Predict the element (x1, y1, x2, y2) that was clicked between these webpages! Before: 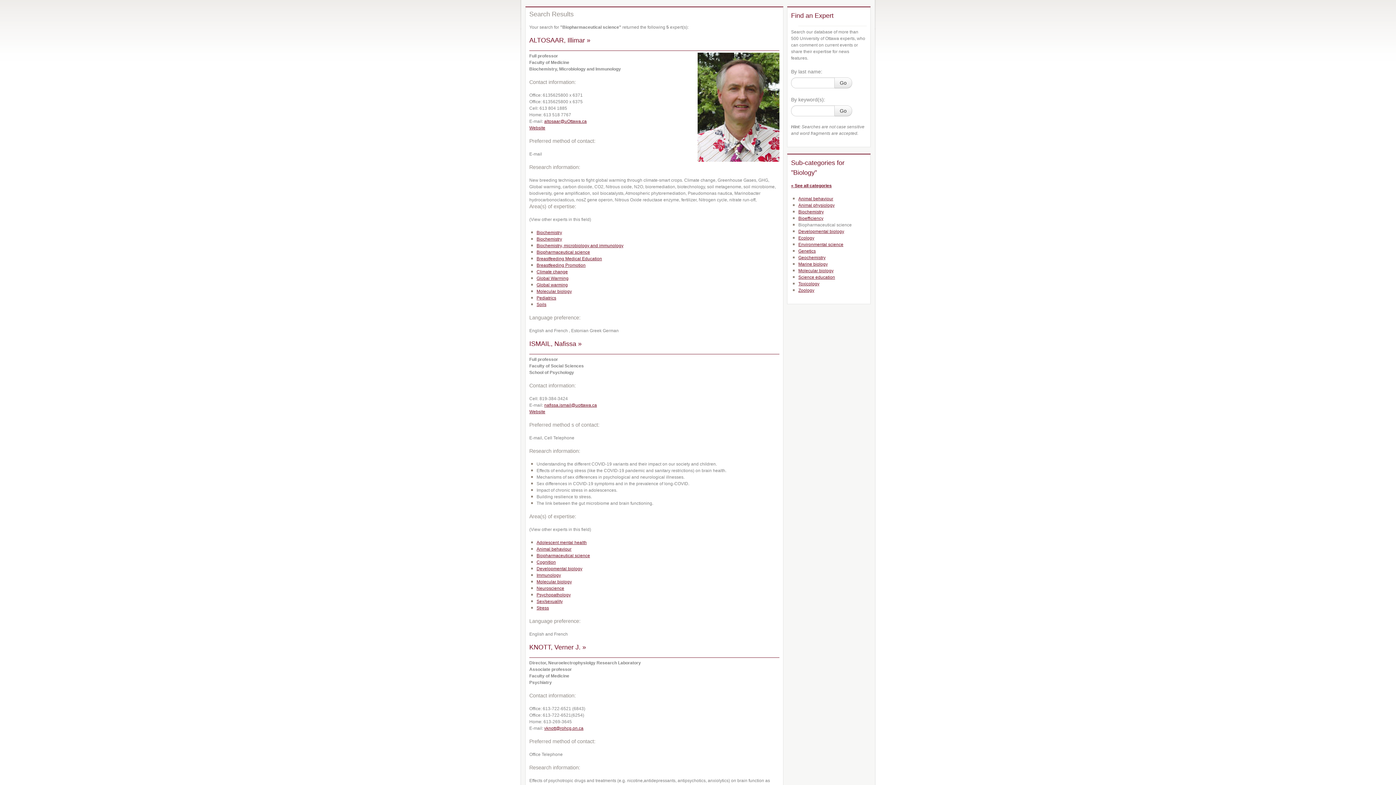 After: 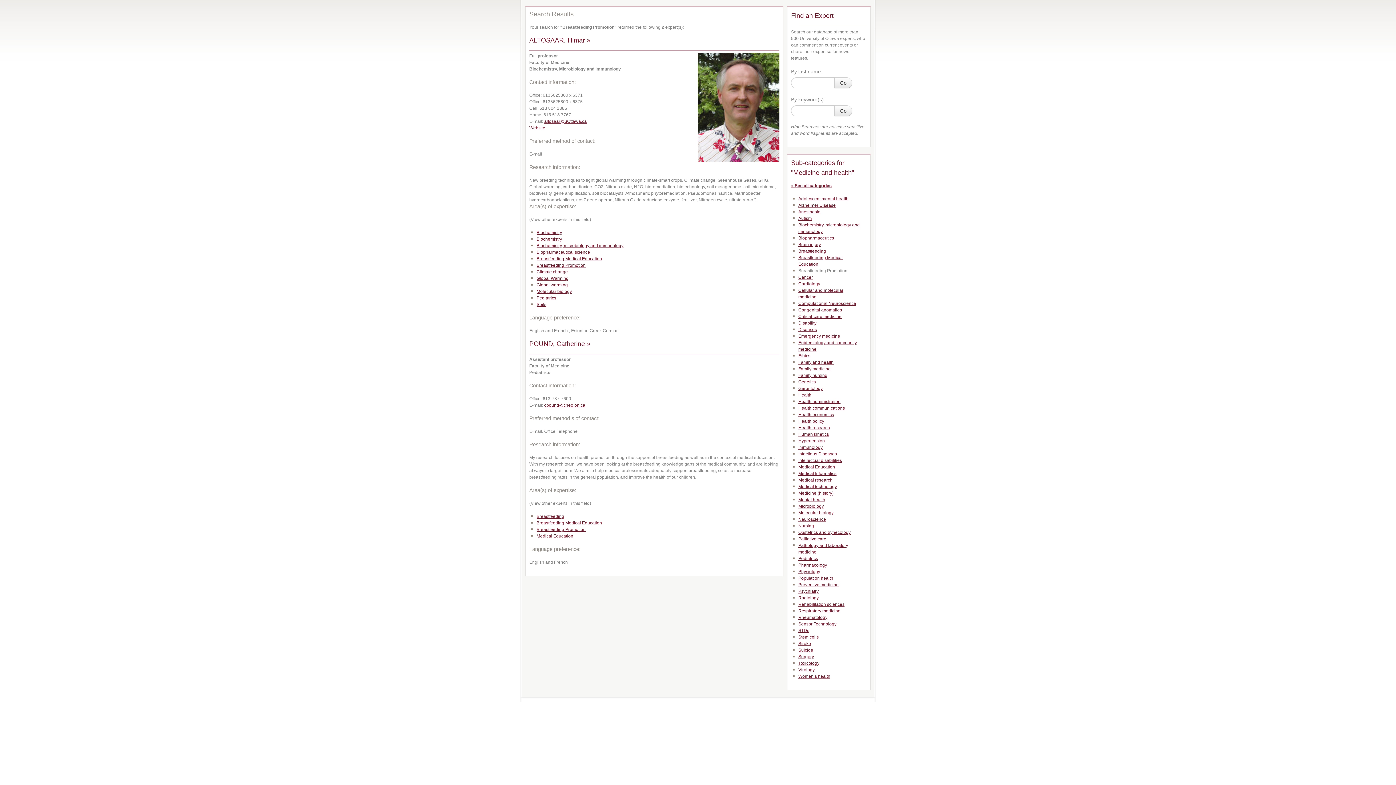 Action: bbox: (536, 262, 585, 268) label: Breastfeeding Promotion